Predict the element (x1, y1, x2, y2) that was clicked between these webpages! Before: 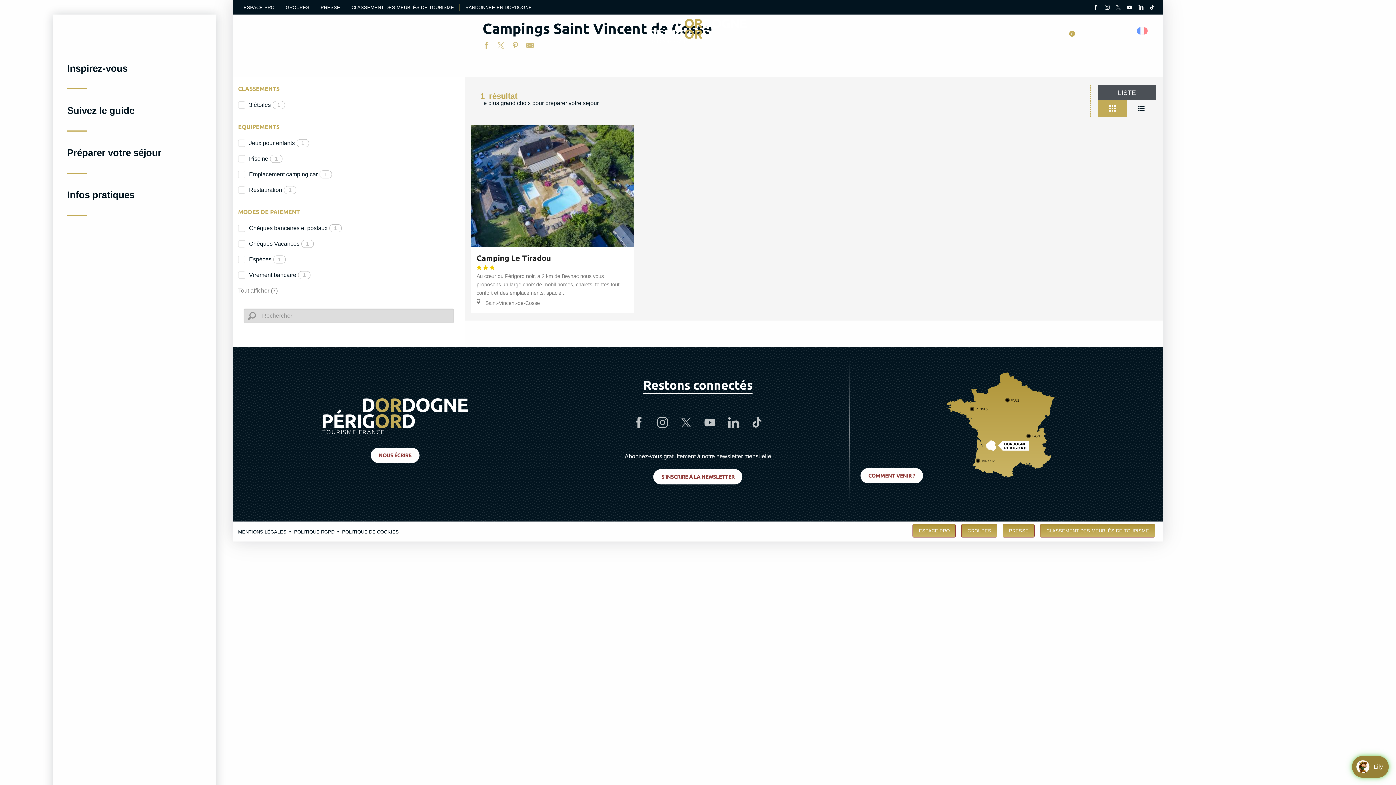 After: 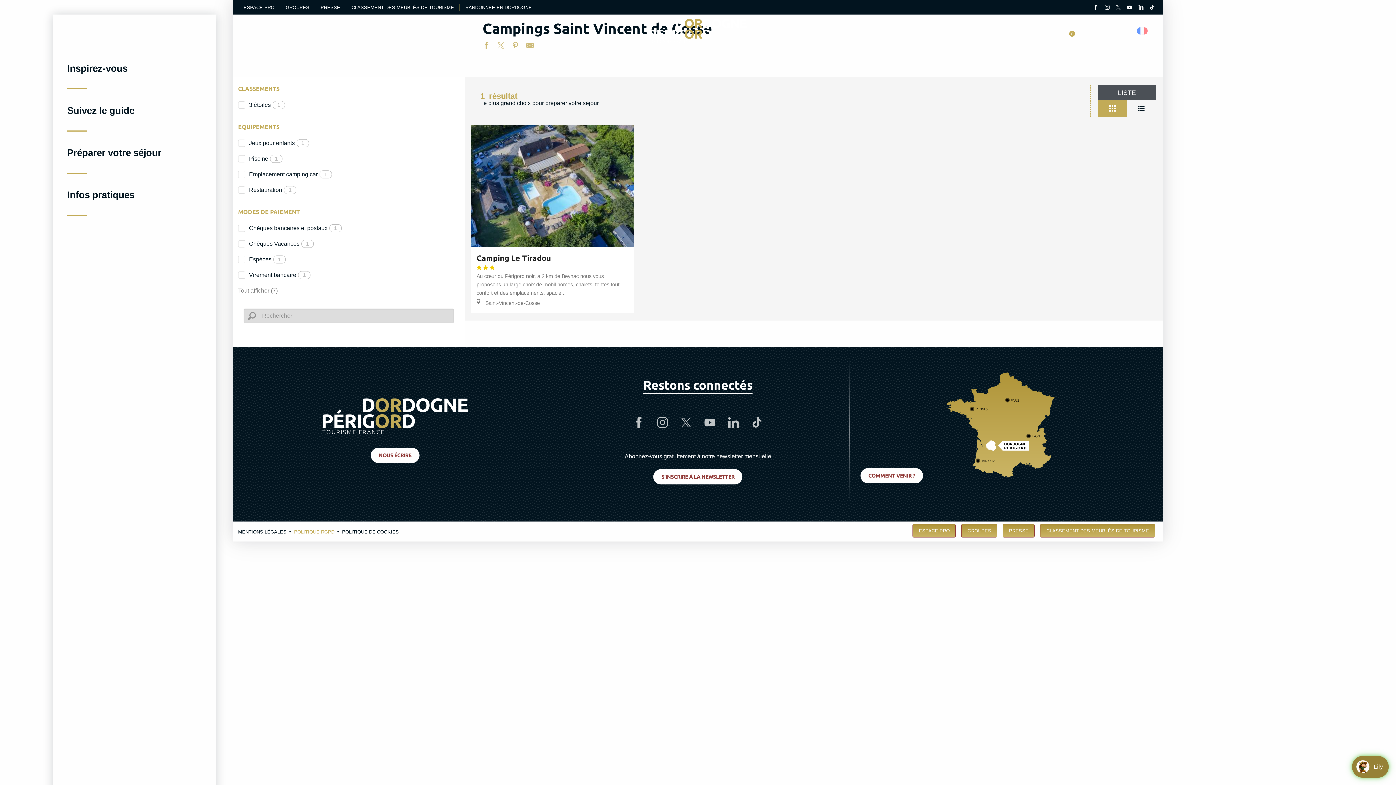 Action: bbox: (294, 529, 334, 534) label: POLITIQUE RGPD